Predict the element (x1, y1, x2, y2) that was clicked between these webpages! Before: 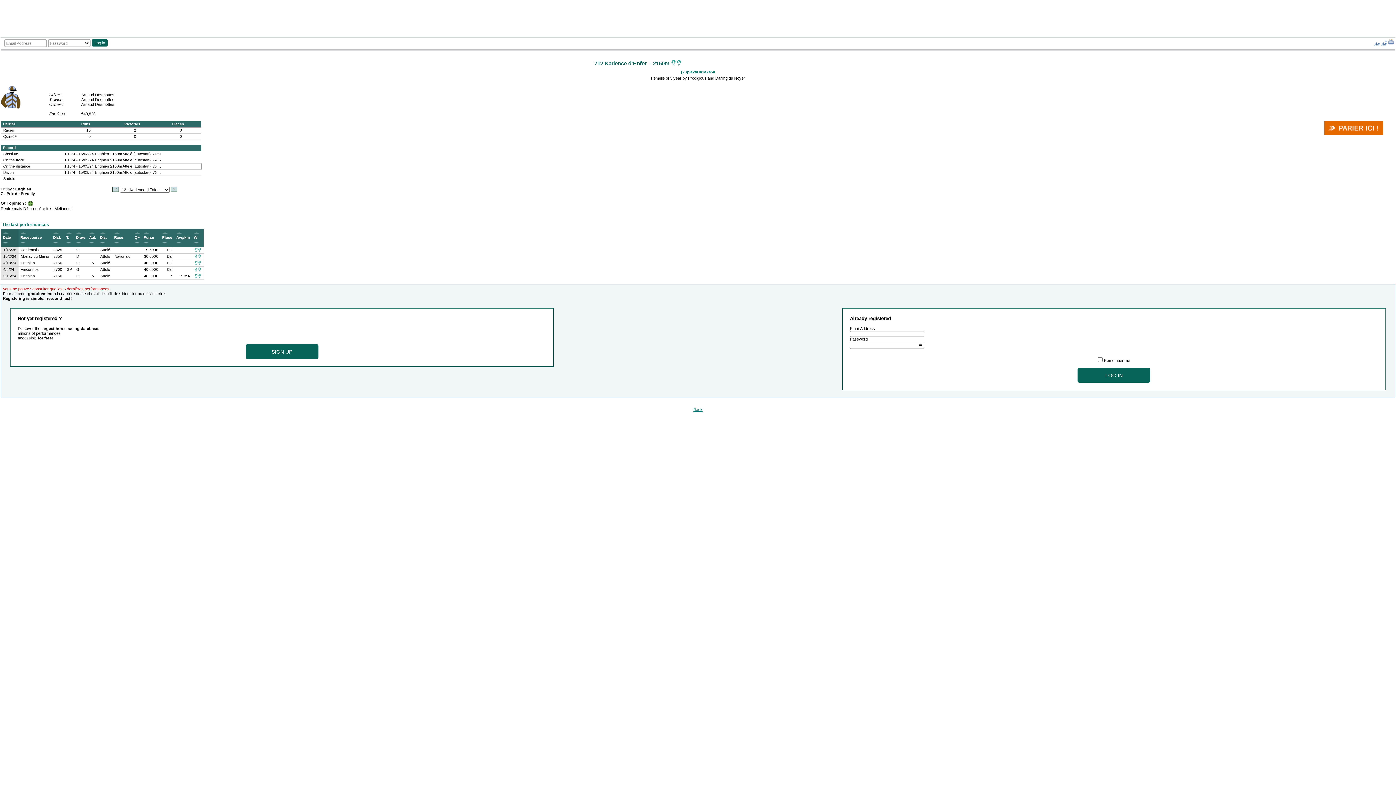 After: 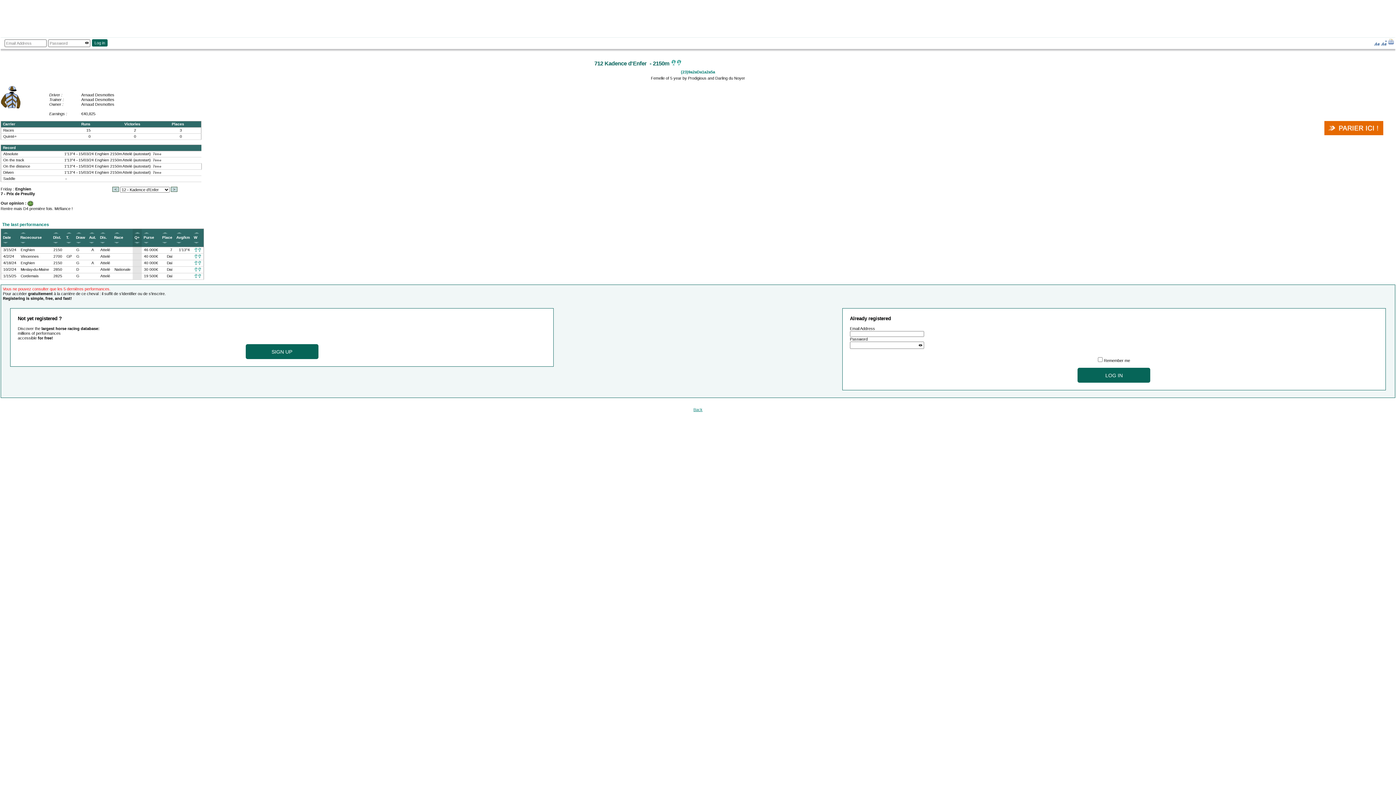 Action: bbox: (134, 235, 139, 239) label: Q+